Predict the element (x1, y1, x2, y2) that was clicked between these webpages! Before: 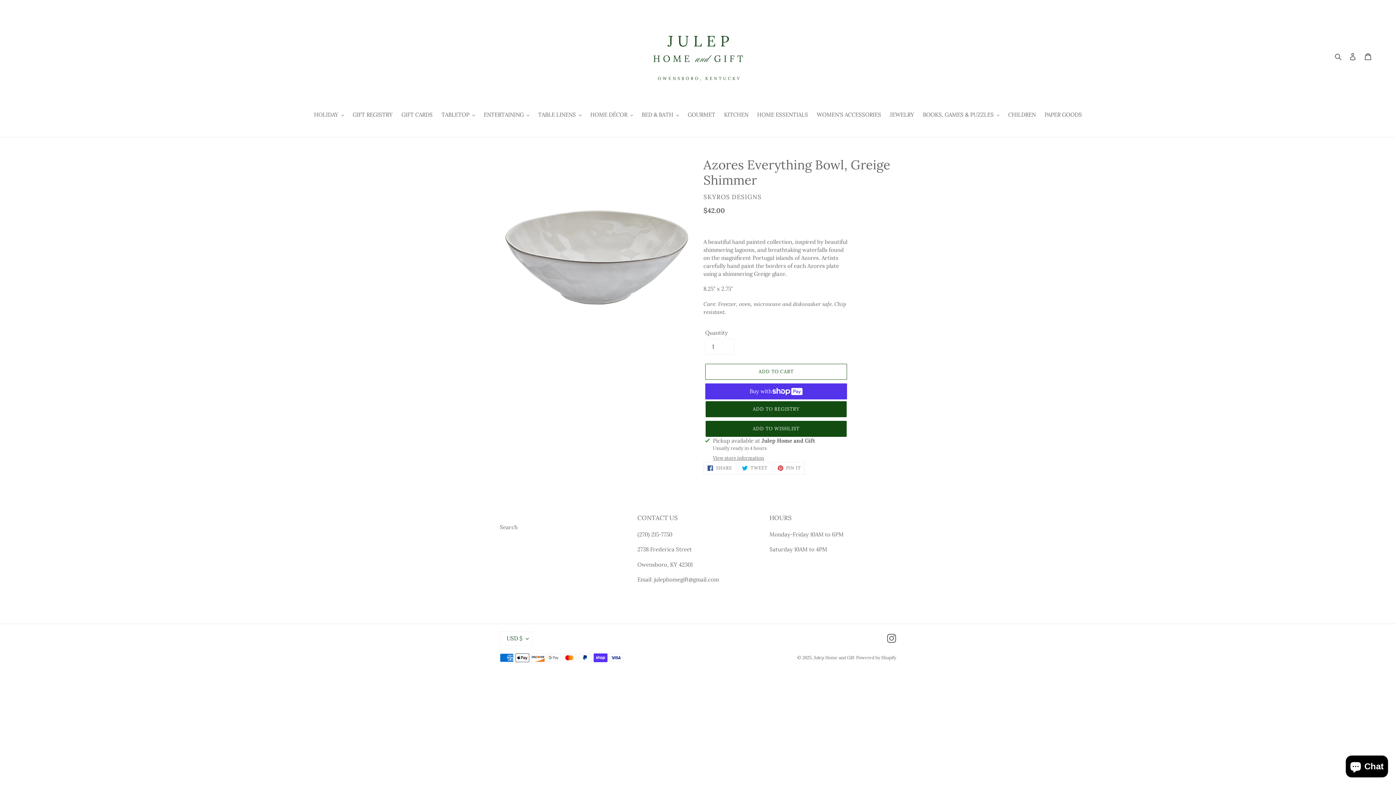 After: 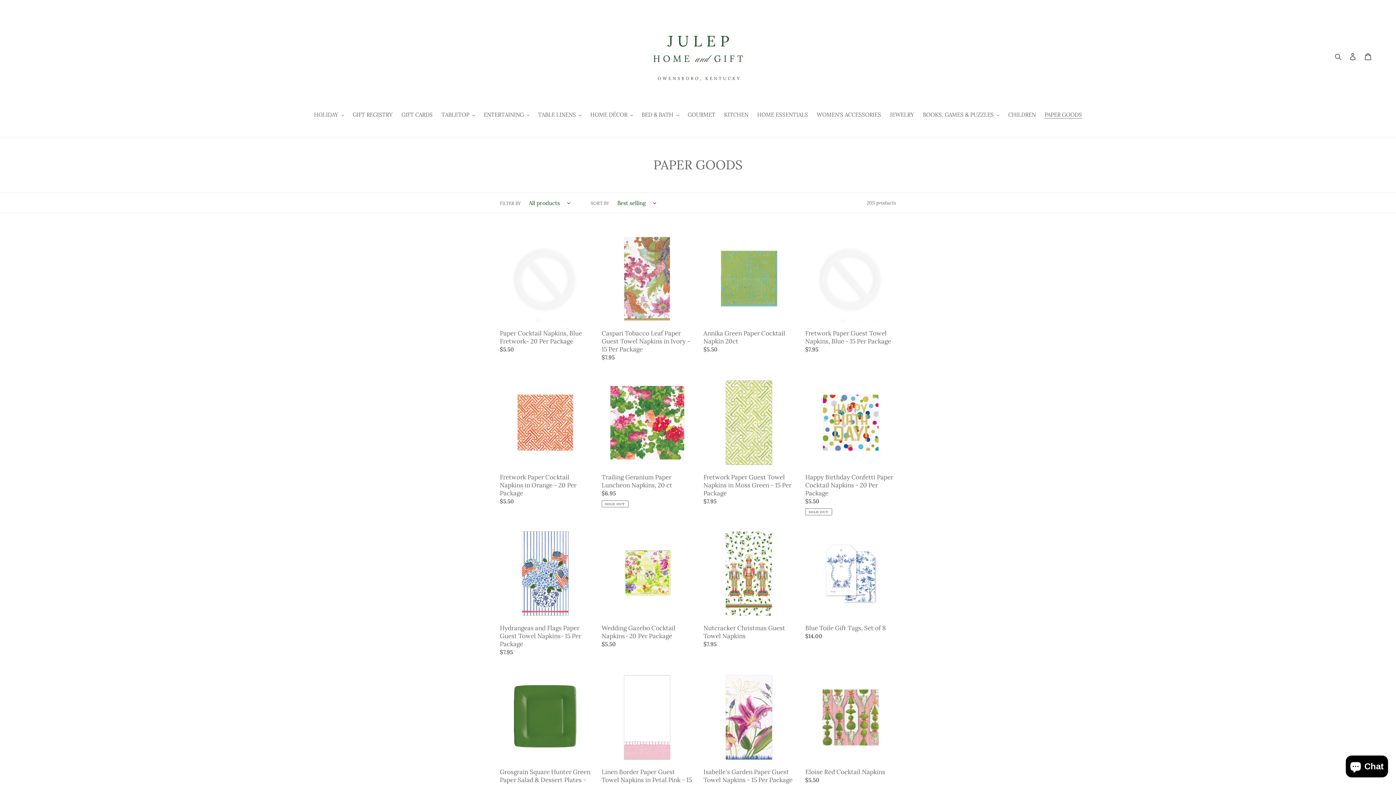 Action: label: PAPER GOODS bbox: (1041, 110, 1085, 120)